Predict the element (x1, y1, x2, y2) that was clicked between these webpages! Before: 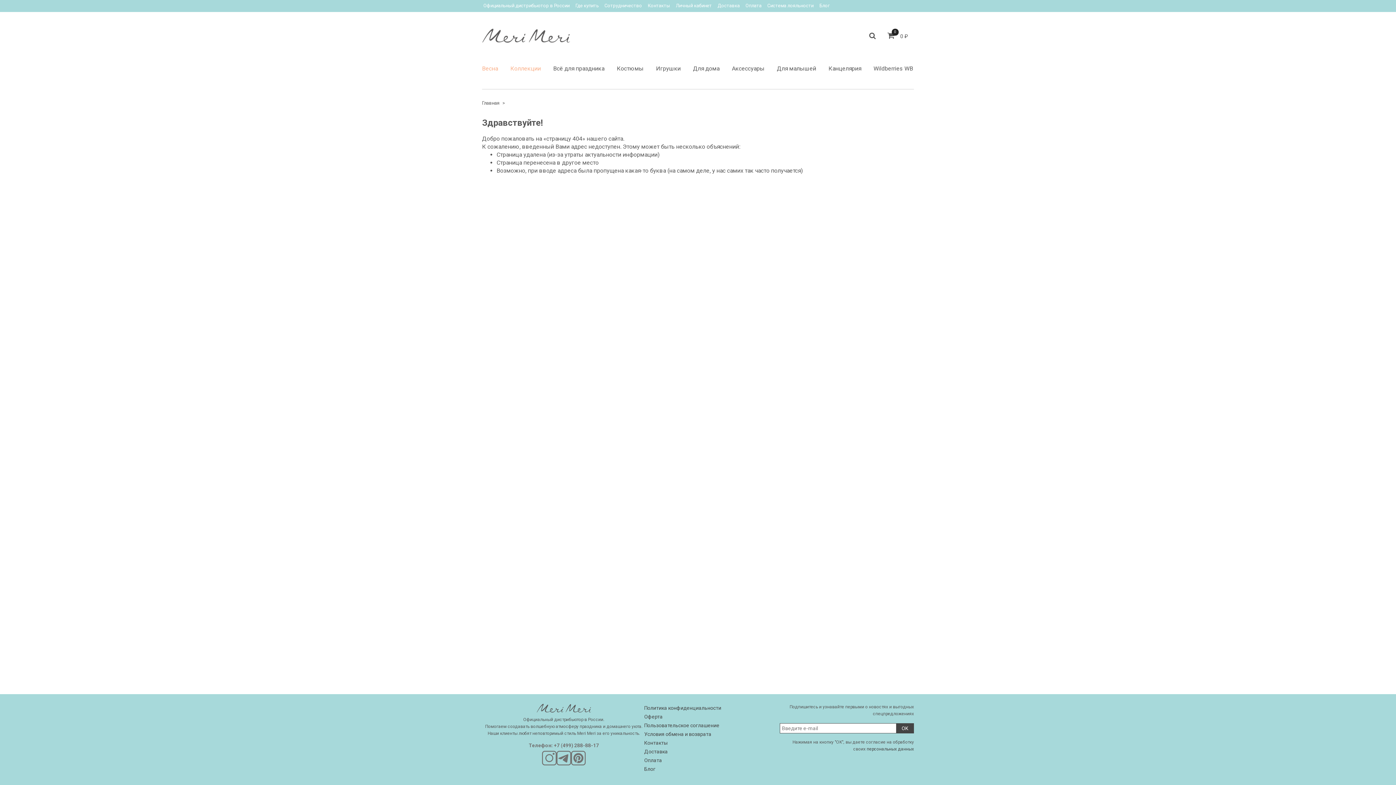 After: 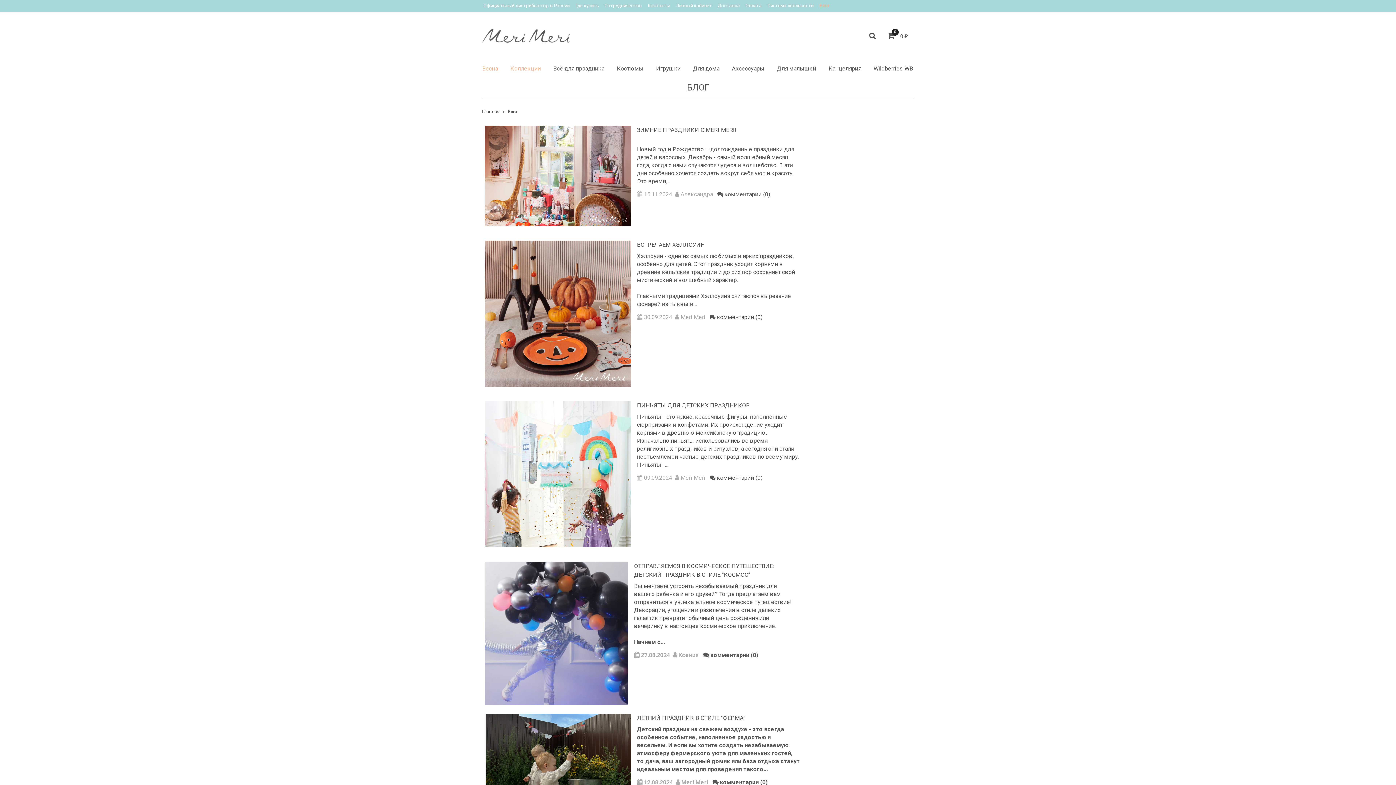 Action: label: Блог bbox: (644, 766, 655, 772)